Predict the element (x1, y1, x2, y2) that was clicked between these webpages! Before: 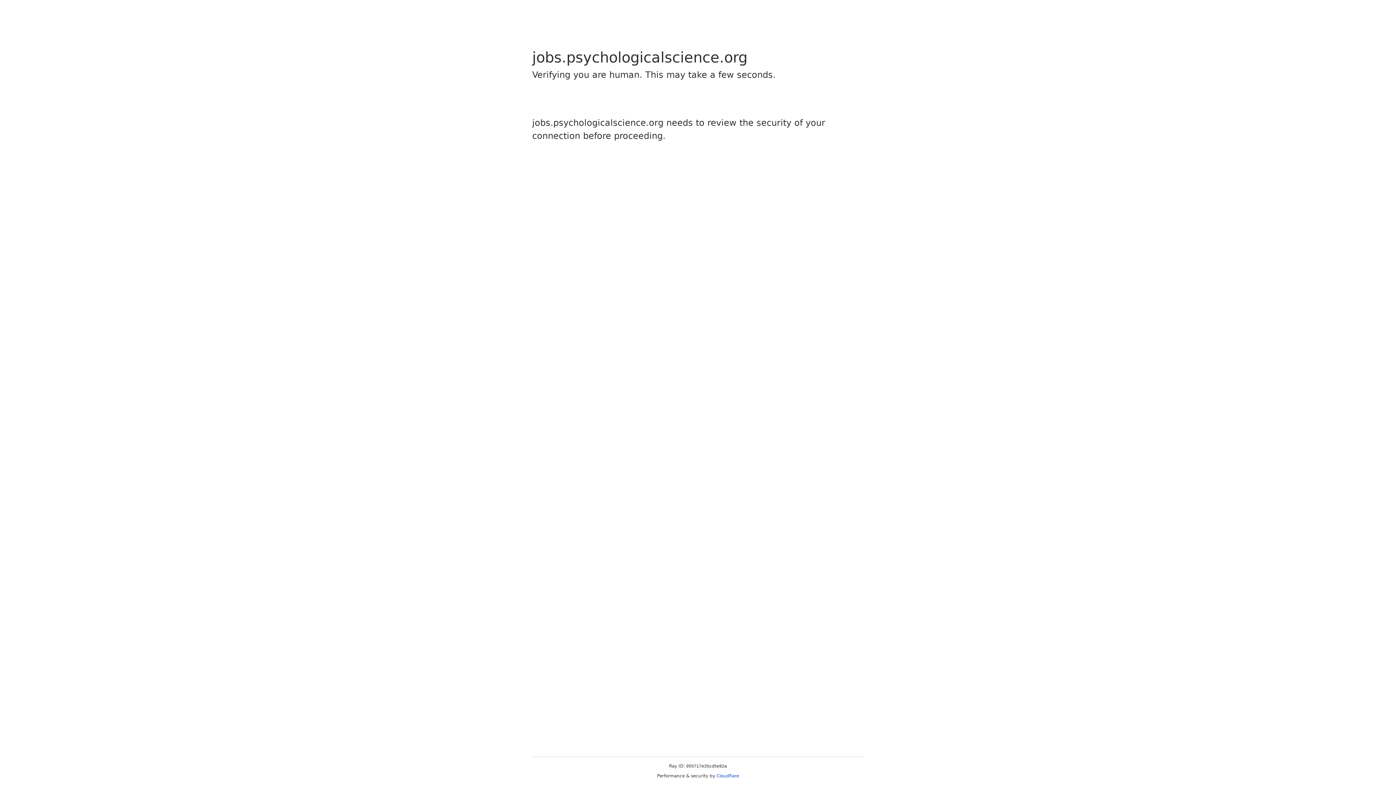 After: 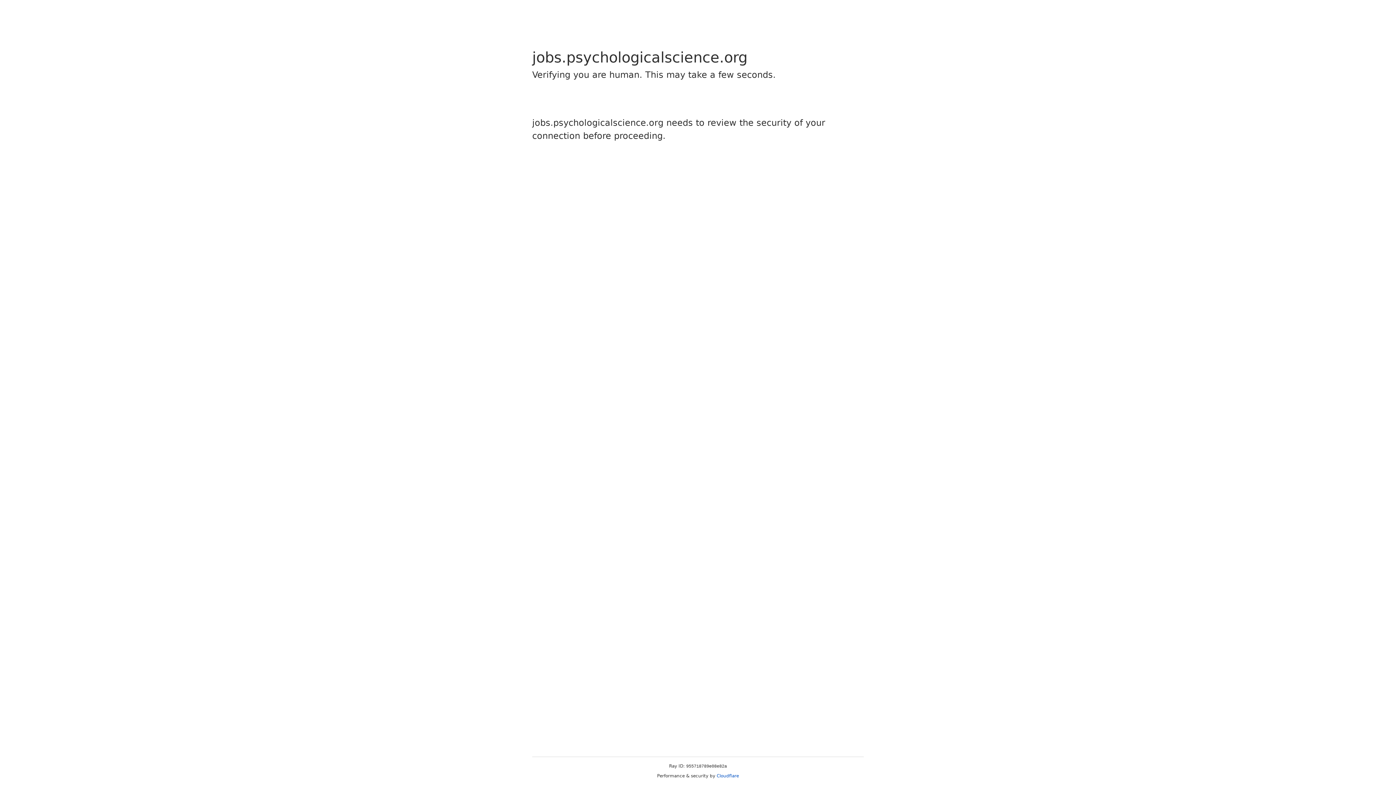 Action: bbox: (716, 773, 739, 778) label: Cloudflare